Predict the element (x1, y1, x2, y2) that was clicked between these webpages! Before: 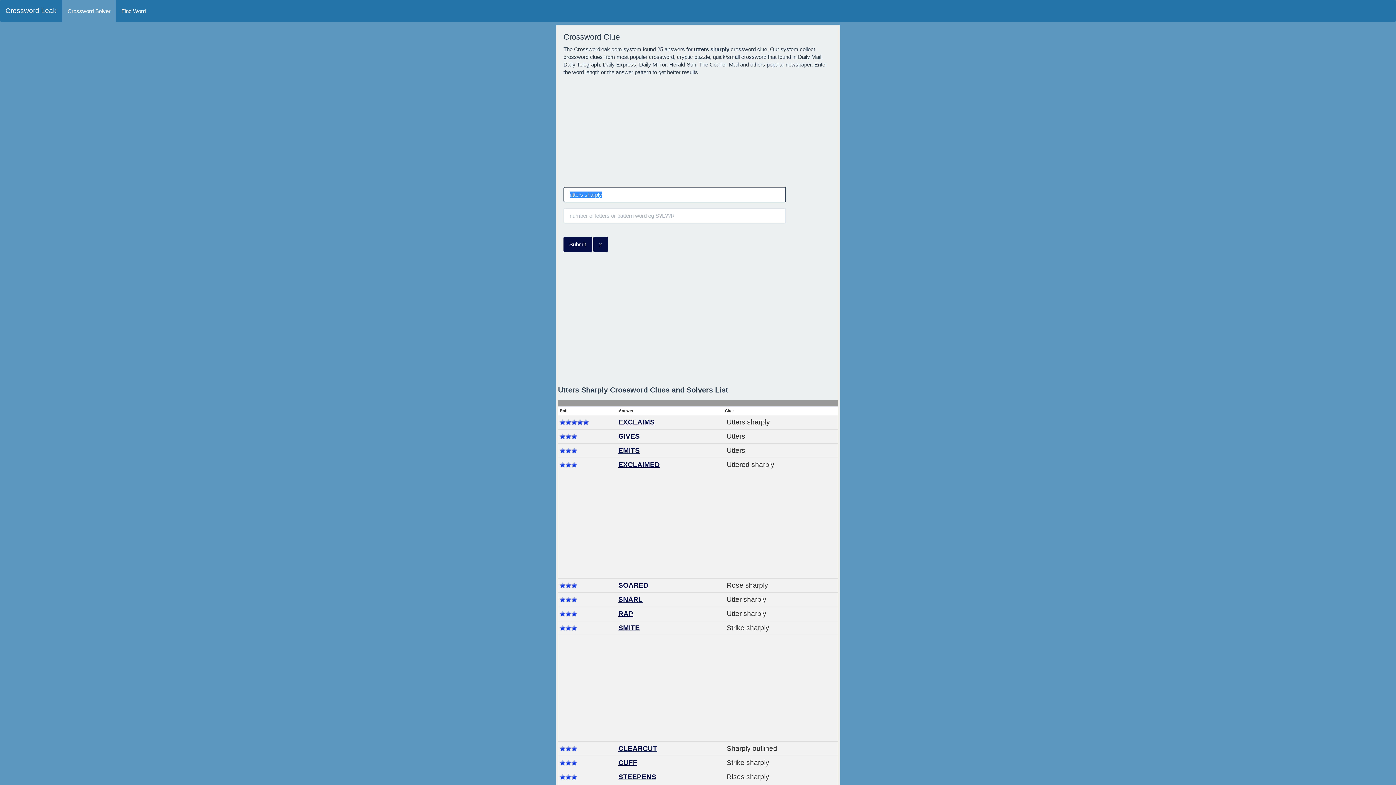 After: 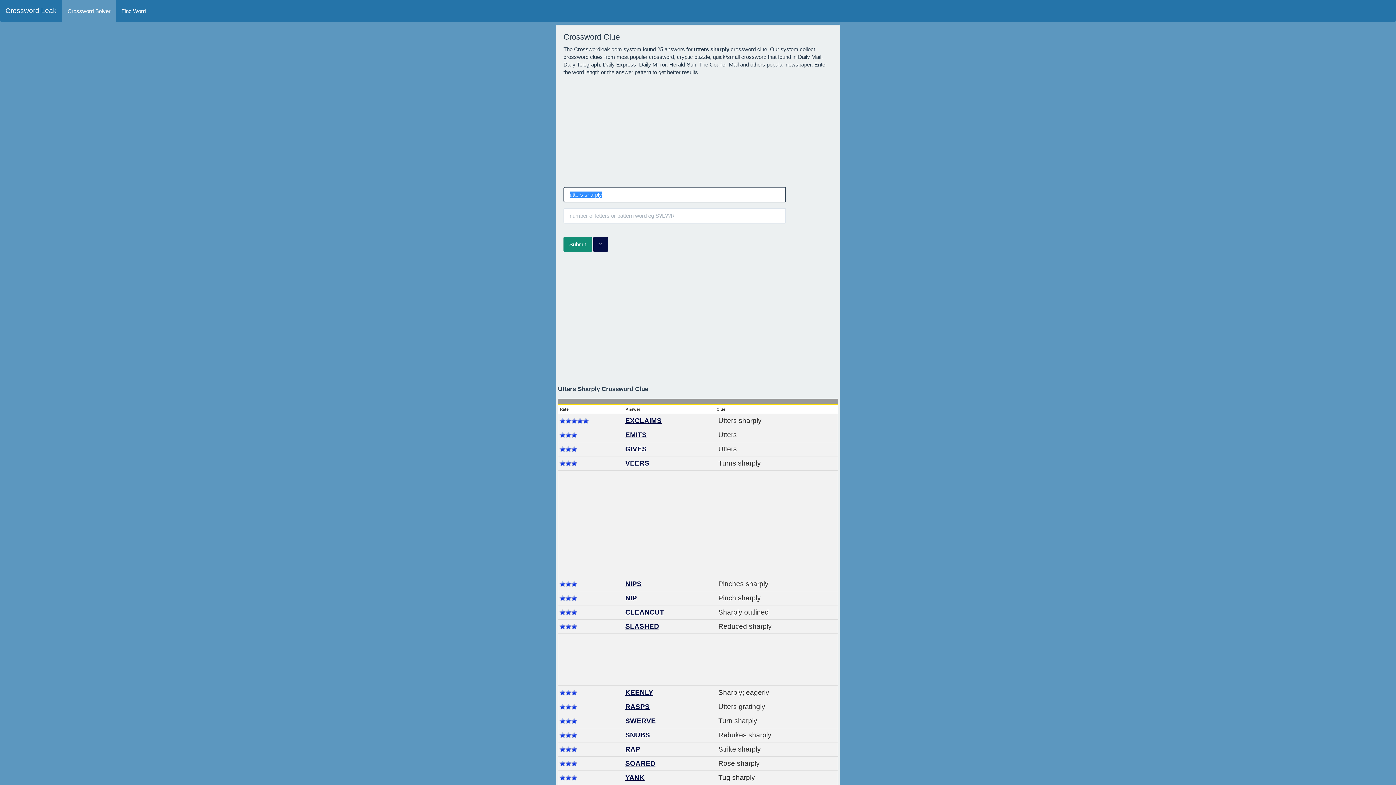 Action: bbox: (563, 236, 592, 252) label: Submit